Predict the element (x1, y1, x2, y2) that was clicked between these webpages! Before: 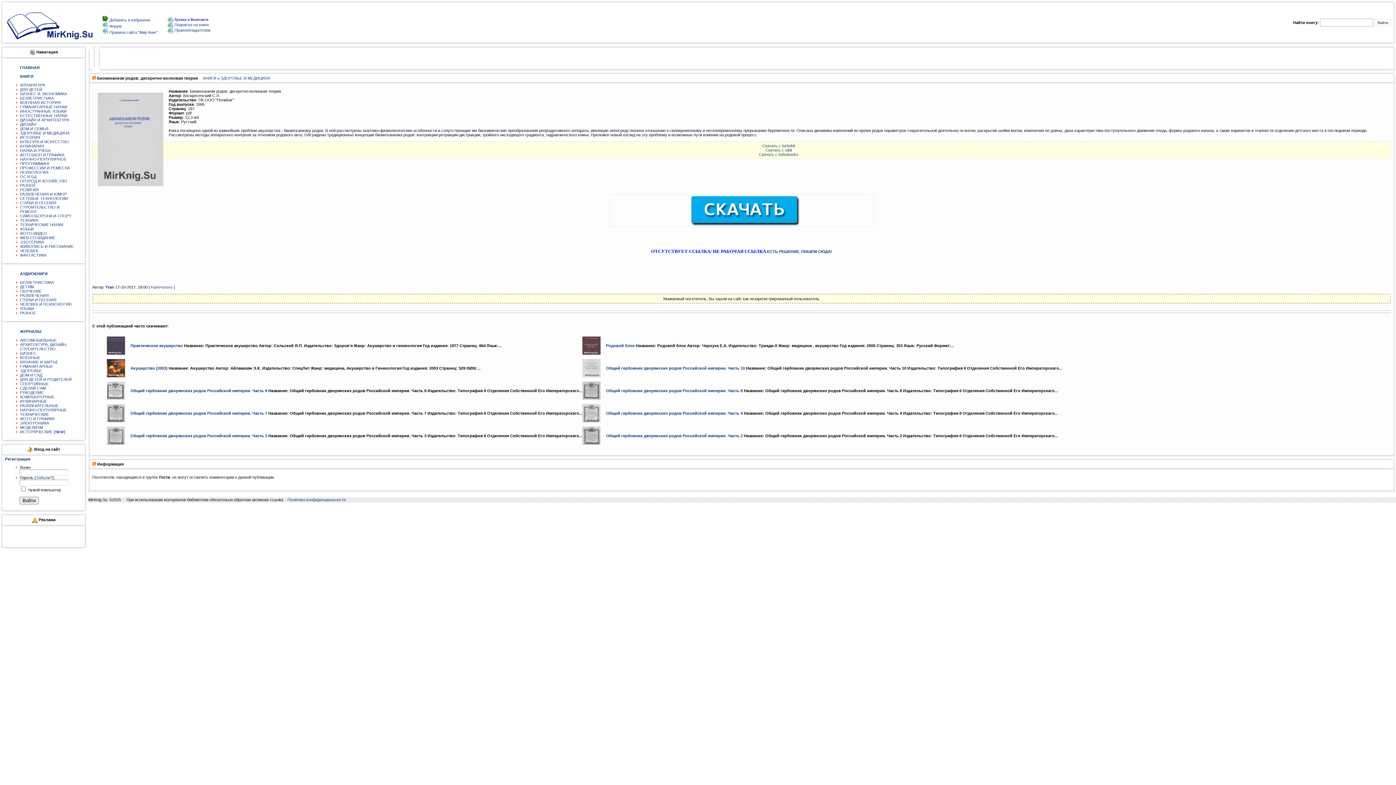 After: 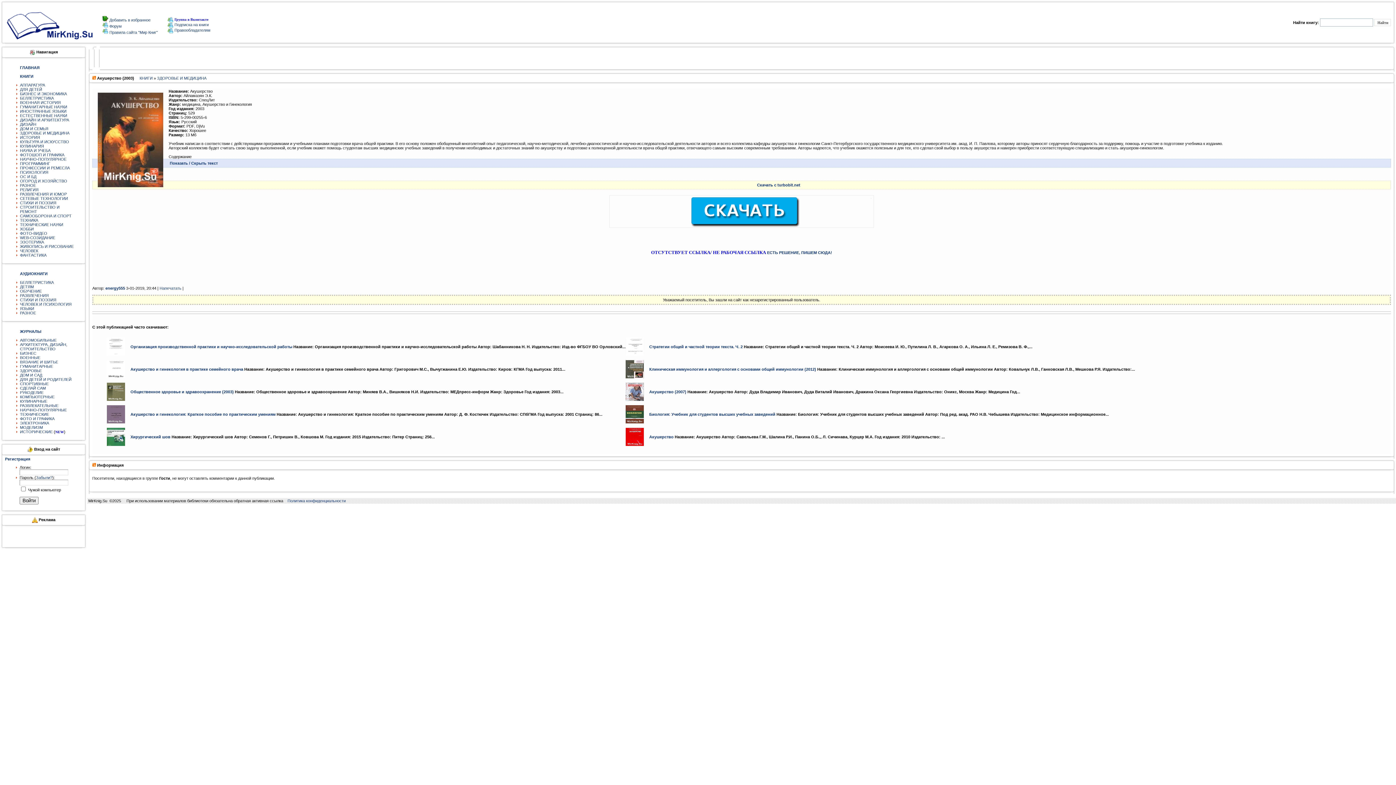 Action: bbox: (106, 373, 125, 378)